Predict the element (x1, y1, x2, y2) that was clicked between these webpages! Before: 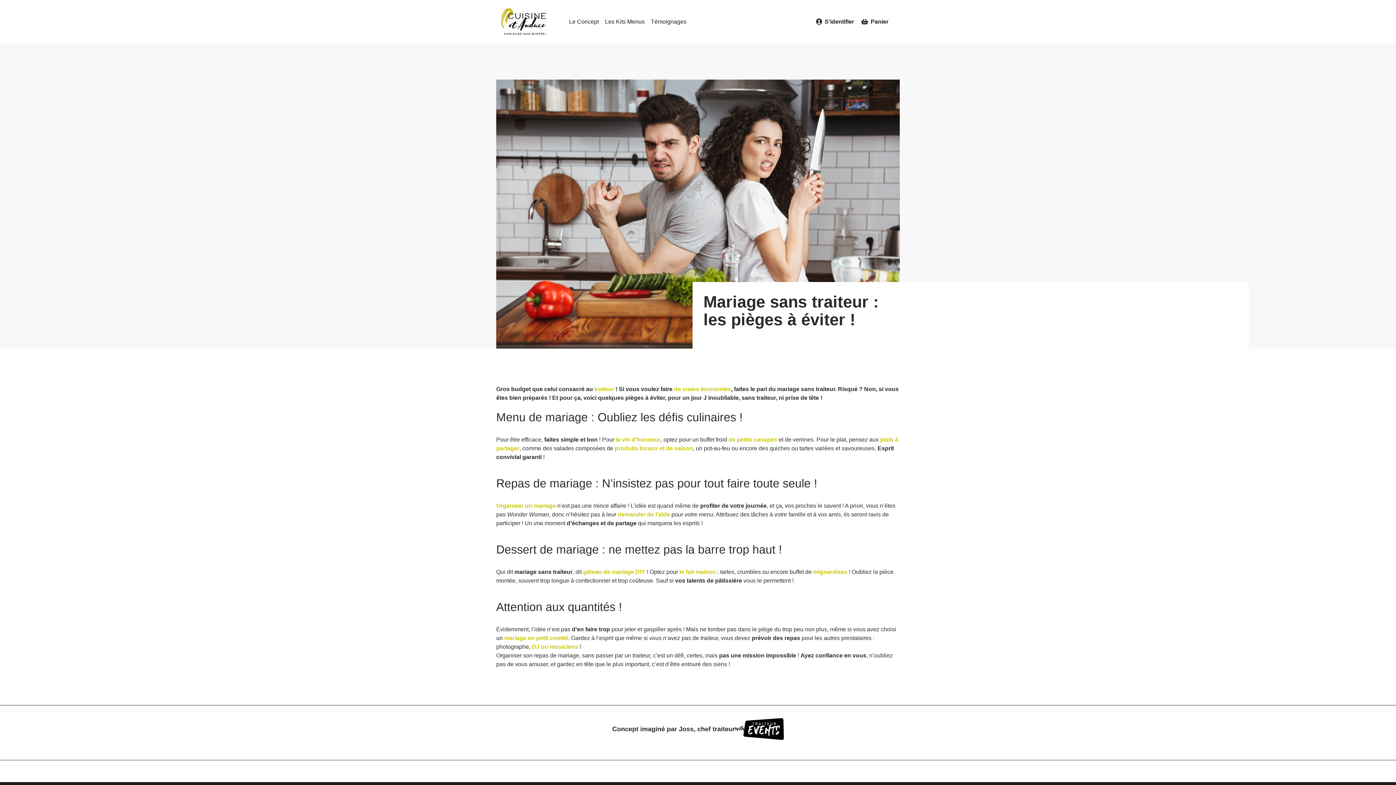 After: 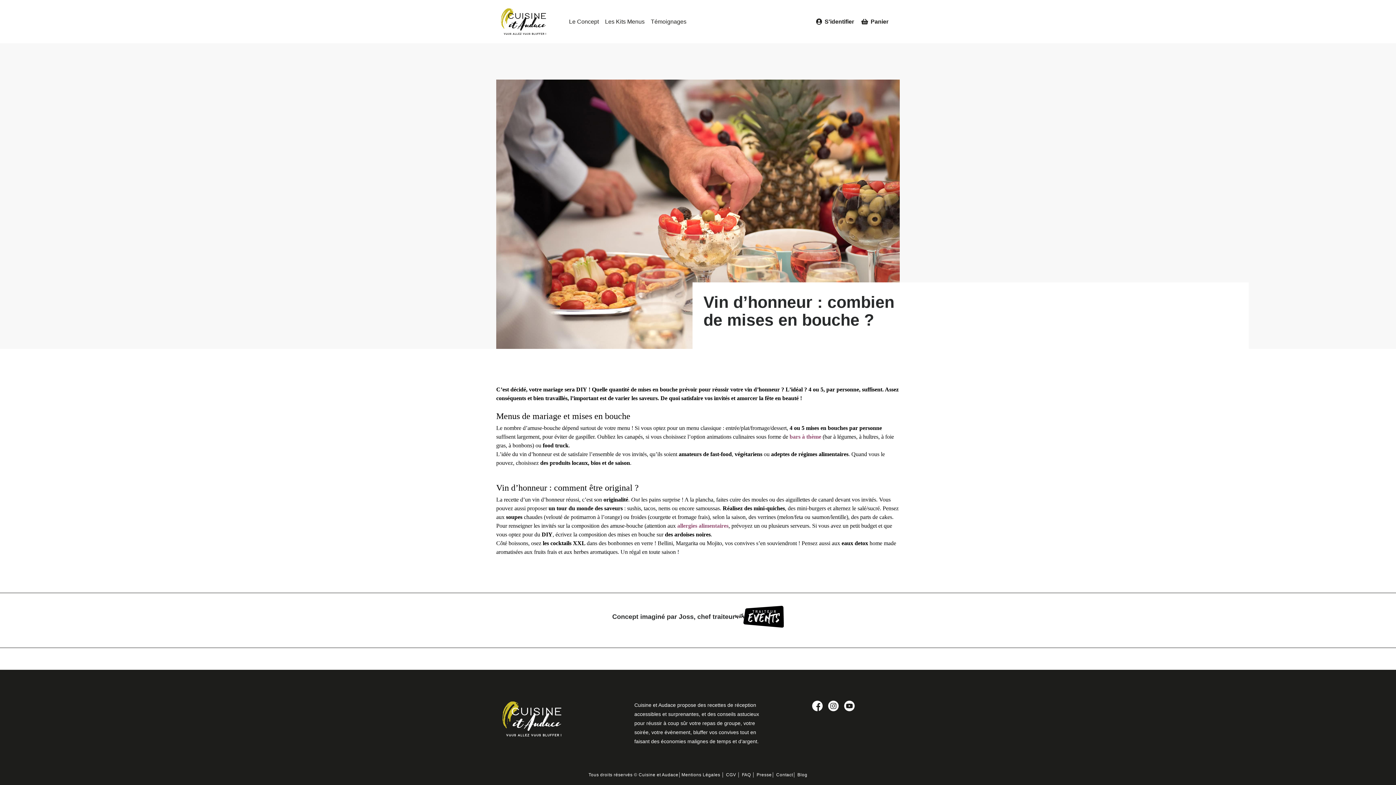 Action: bbox: (616, 436, 660, 442) label: le vin d’honneur (s’ouvre dans un nouvel onglet)